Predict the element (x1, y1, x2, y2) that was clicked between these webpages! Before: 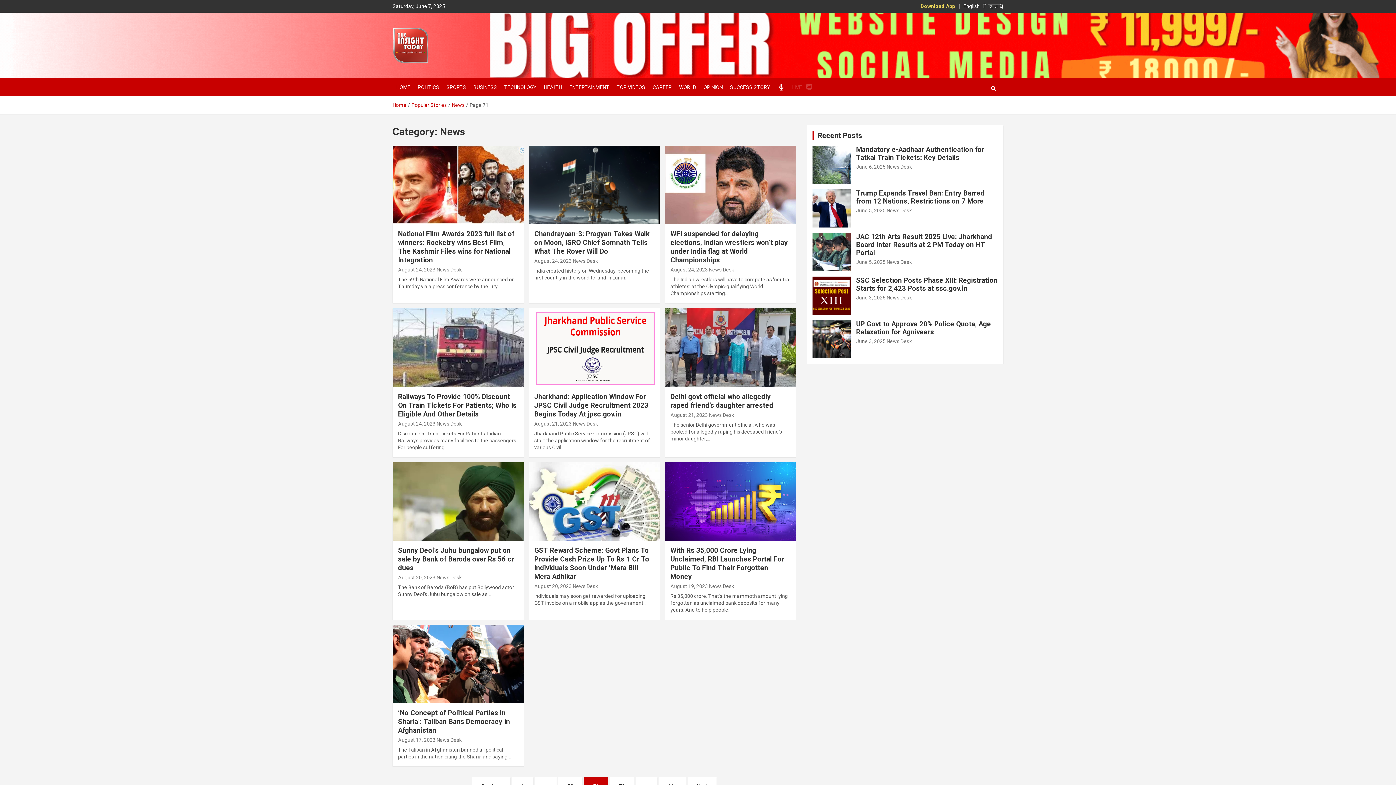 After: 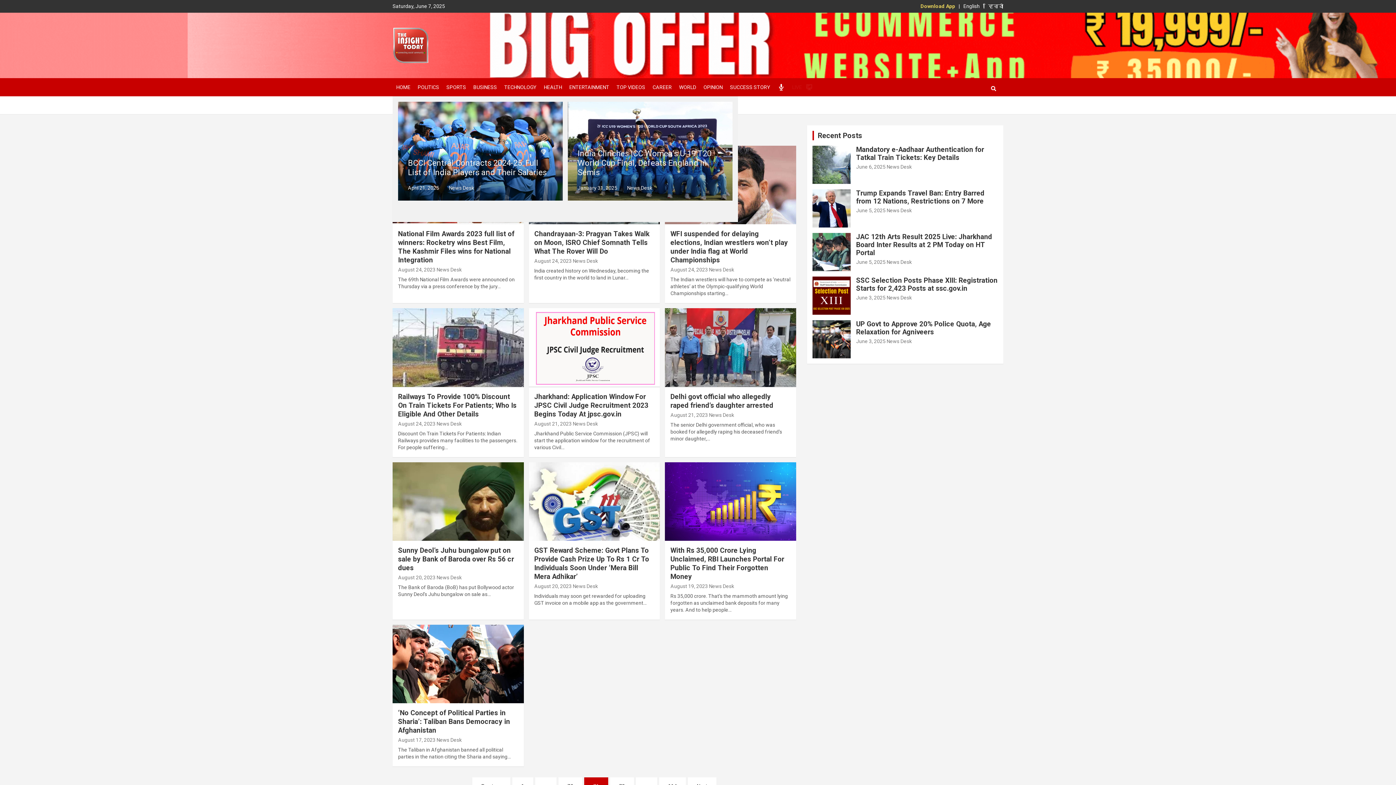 Action: bbox: (442, 78, 469, 96) label: SPORTS